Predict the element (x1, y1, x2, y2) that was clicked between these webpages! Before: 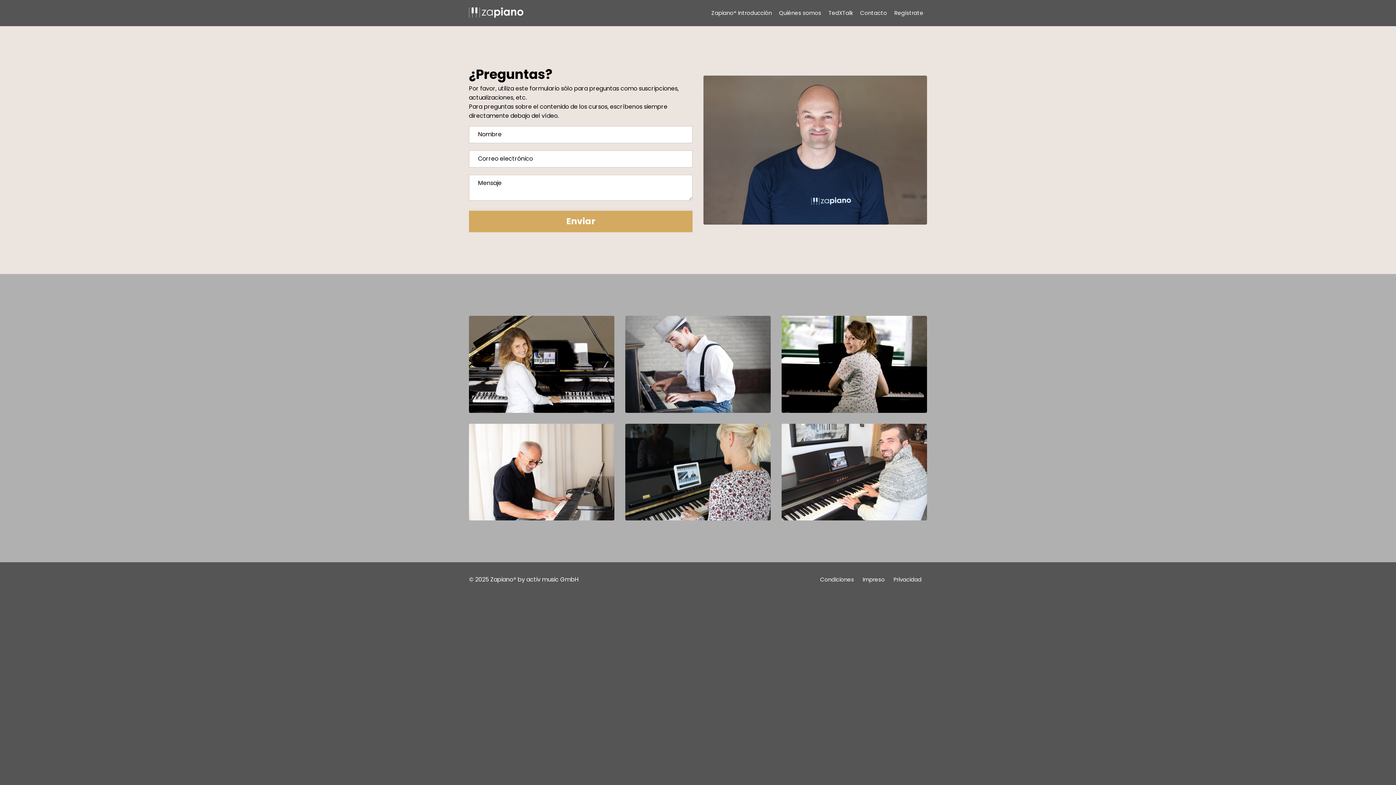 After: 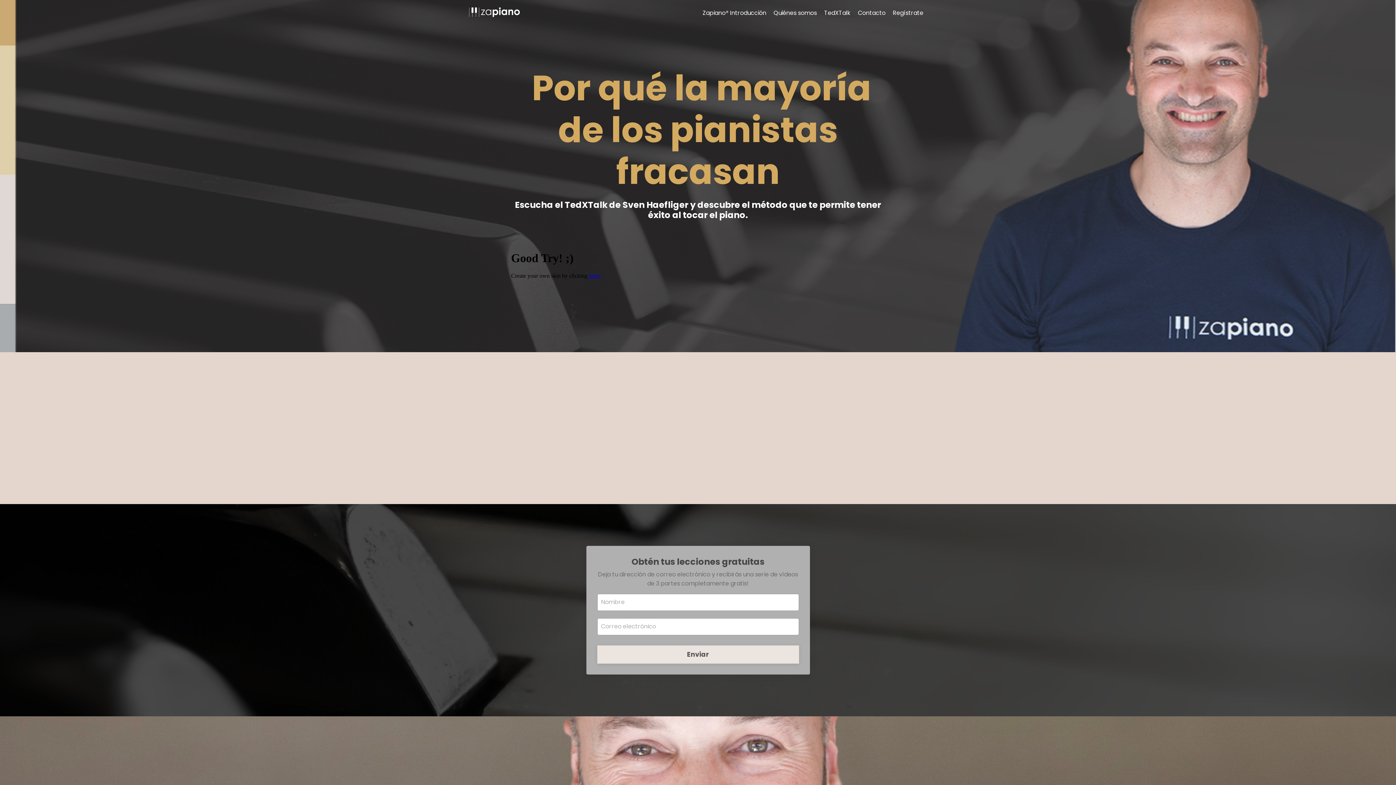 Action: bbox: (828, 8, 853, 17) label: TedXTalk